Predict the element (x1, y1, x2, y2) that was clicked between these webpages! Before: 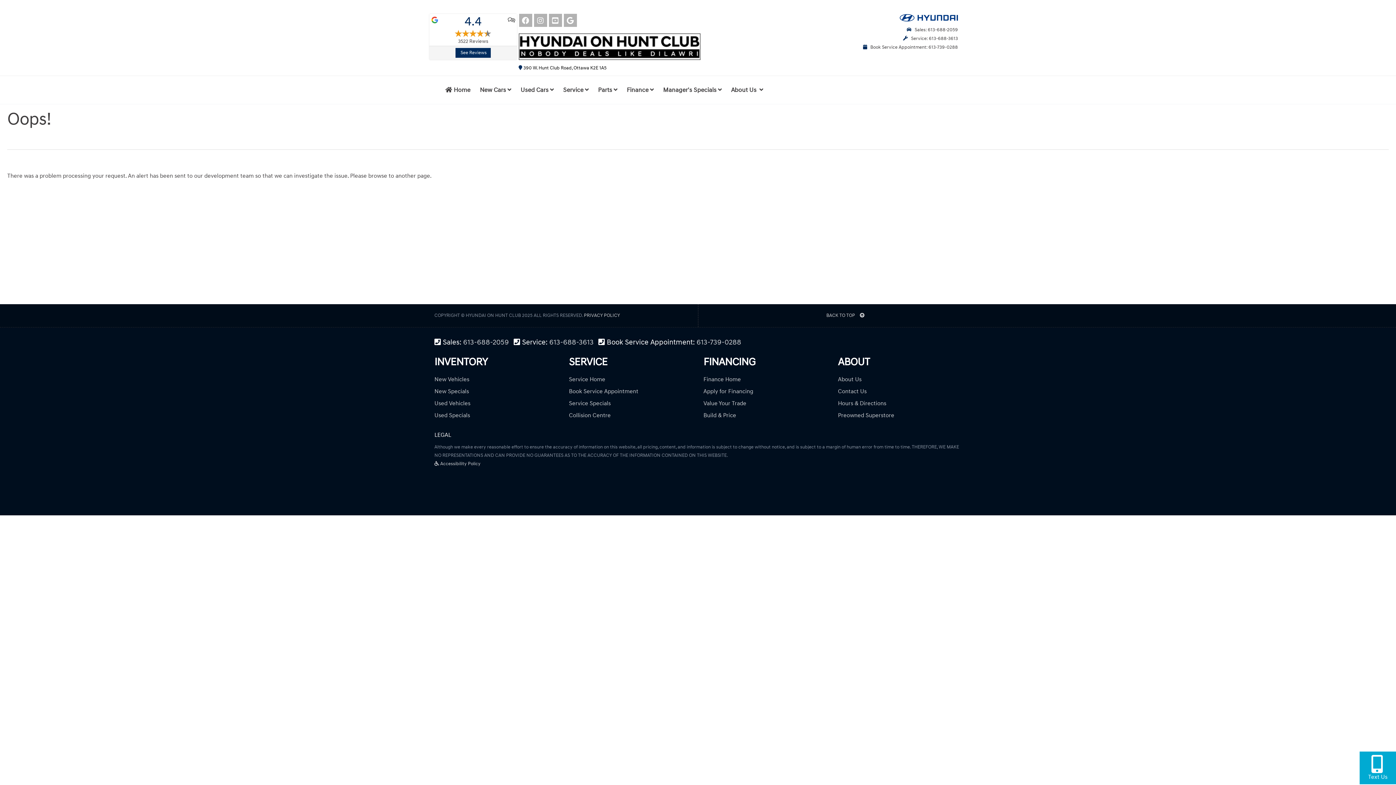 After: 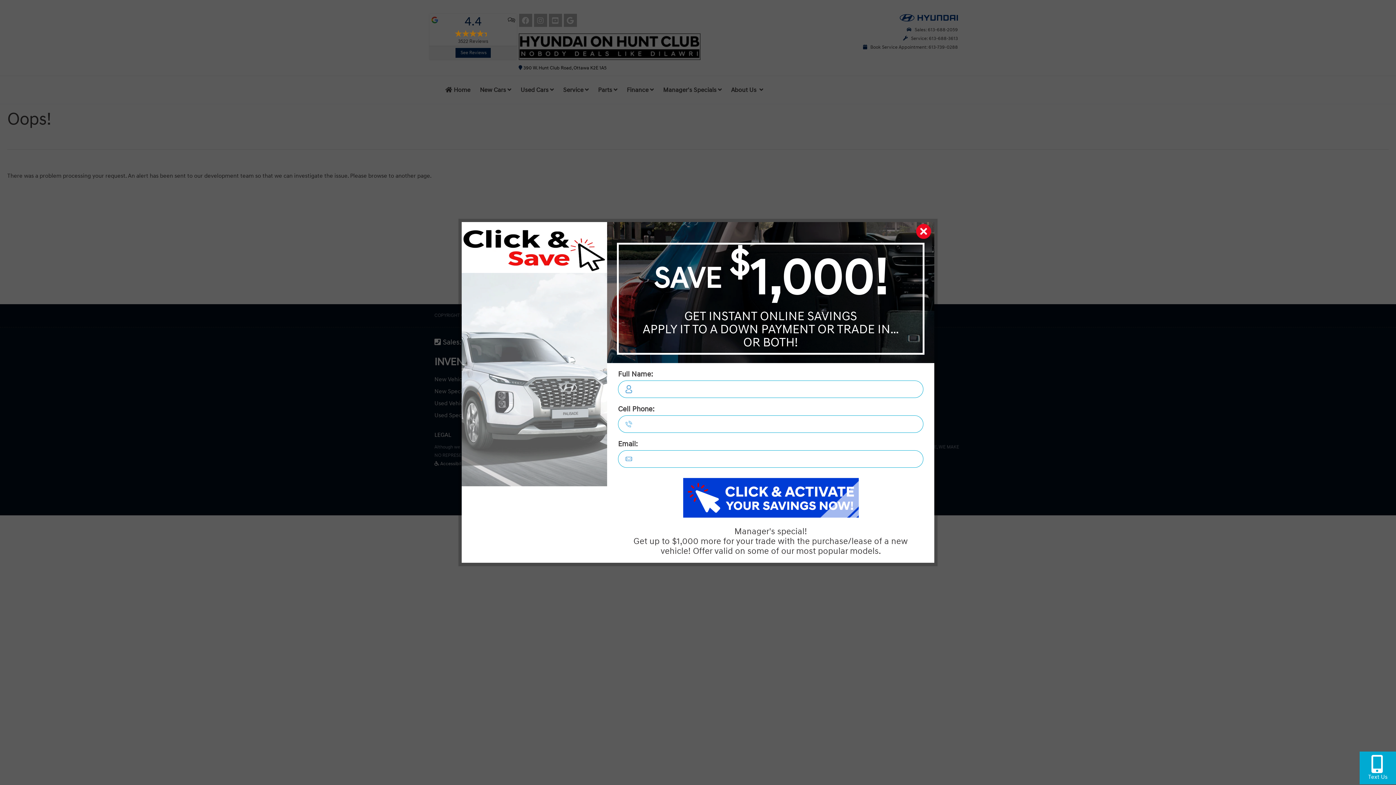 Action: label: New Cars  bbox: (474, 82, 516, 97)